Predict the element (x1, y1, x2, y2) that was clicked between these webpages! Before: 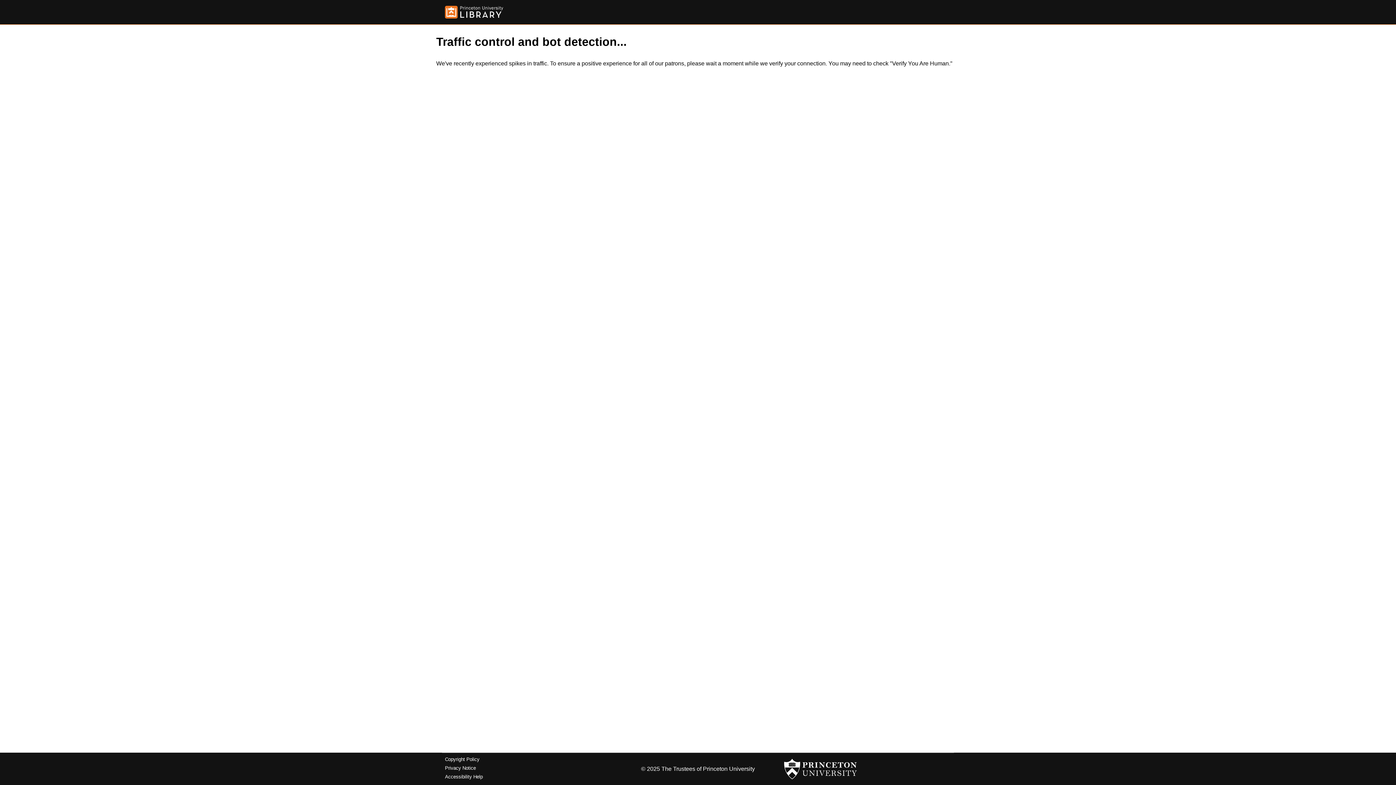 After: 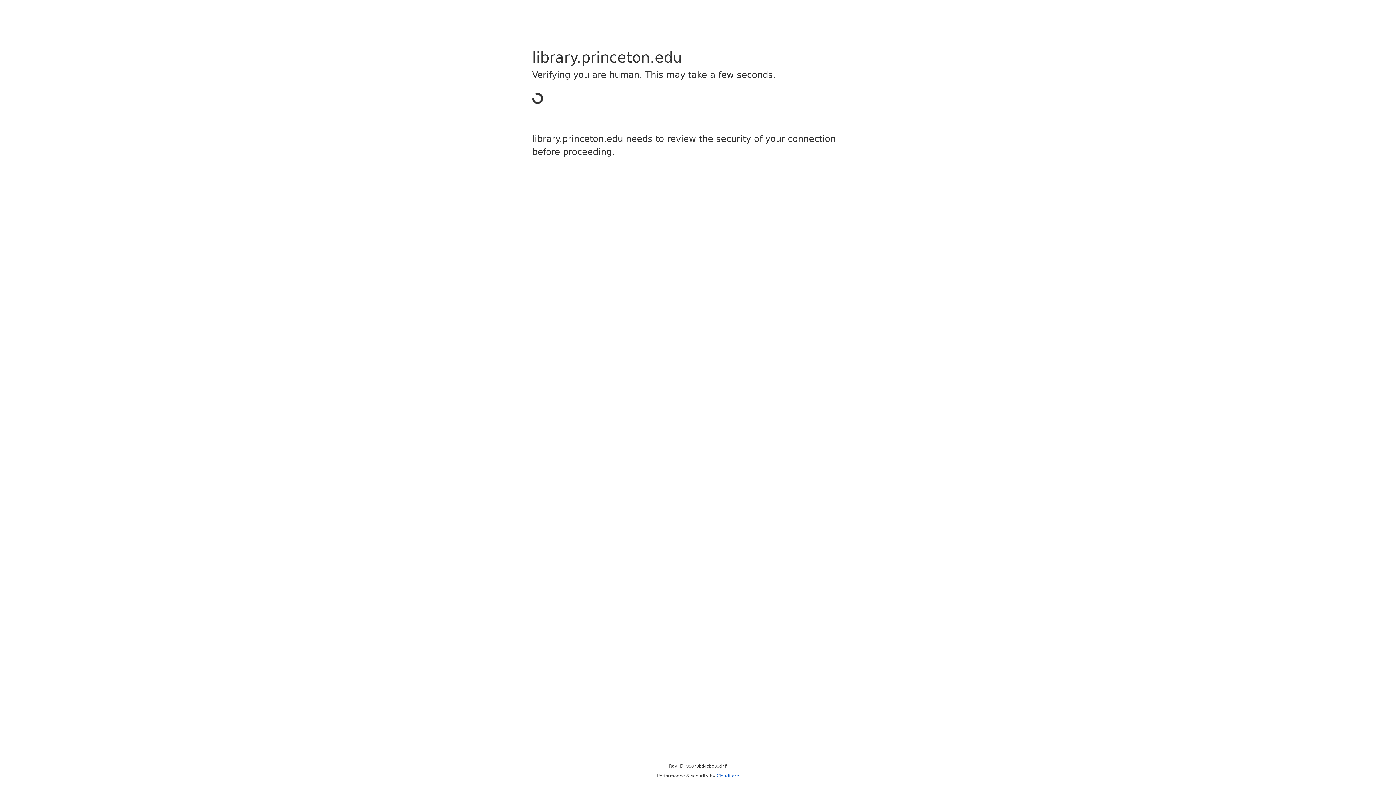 Action: label: Copyright Policy bbox: (445, 757, 479, 762)